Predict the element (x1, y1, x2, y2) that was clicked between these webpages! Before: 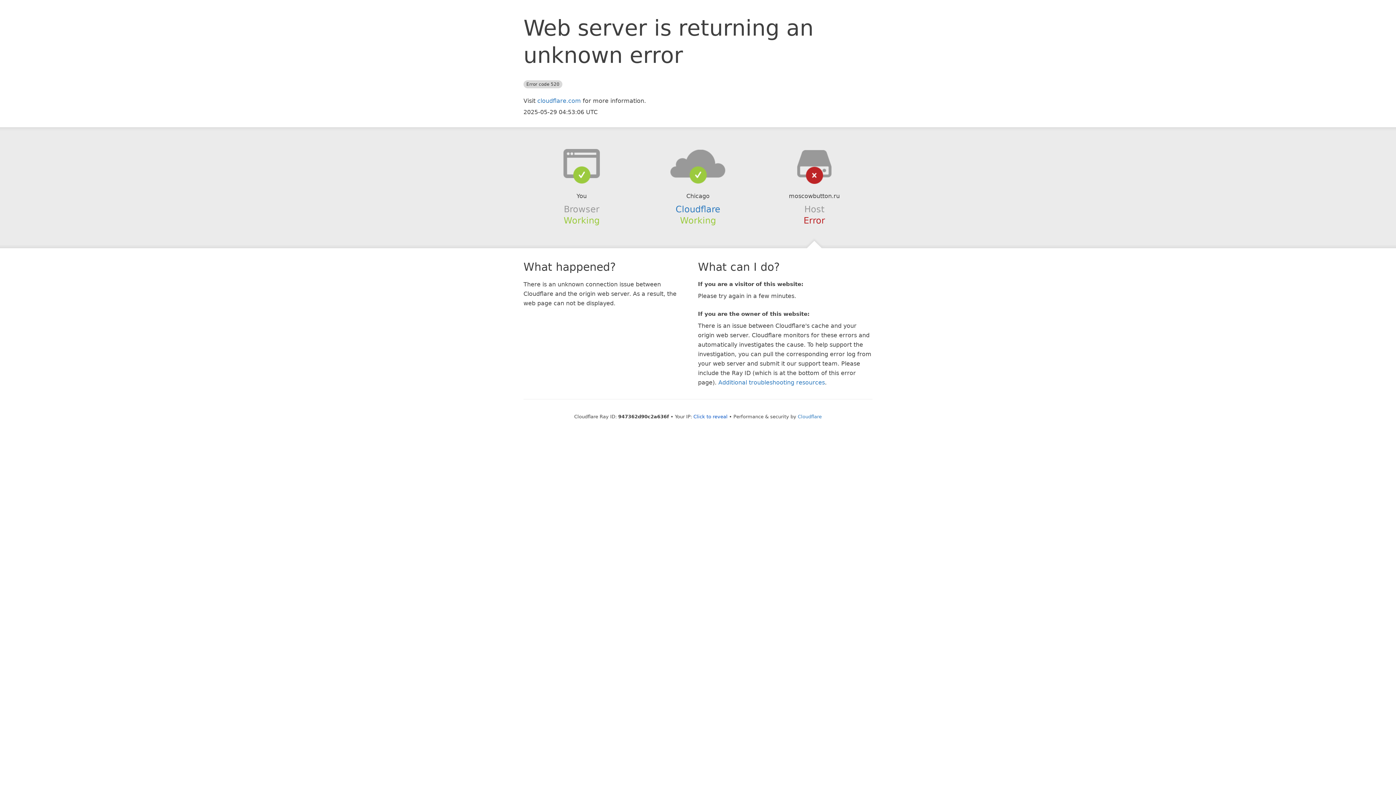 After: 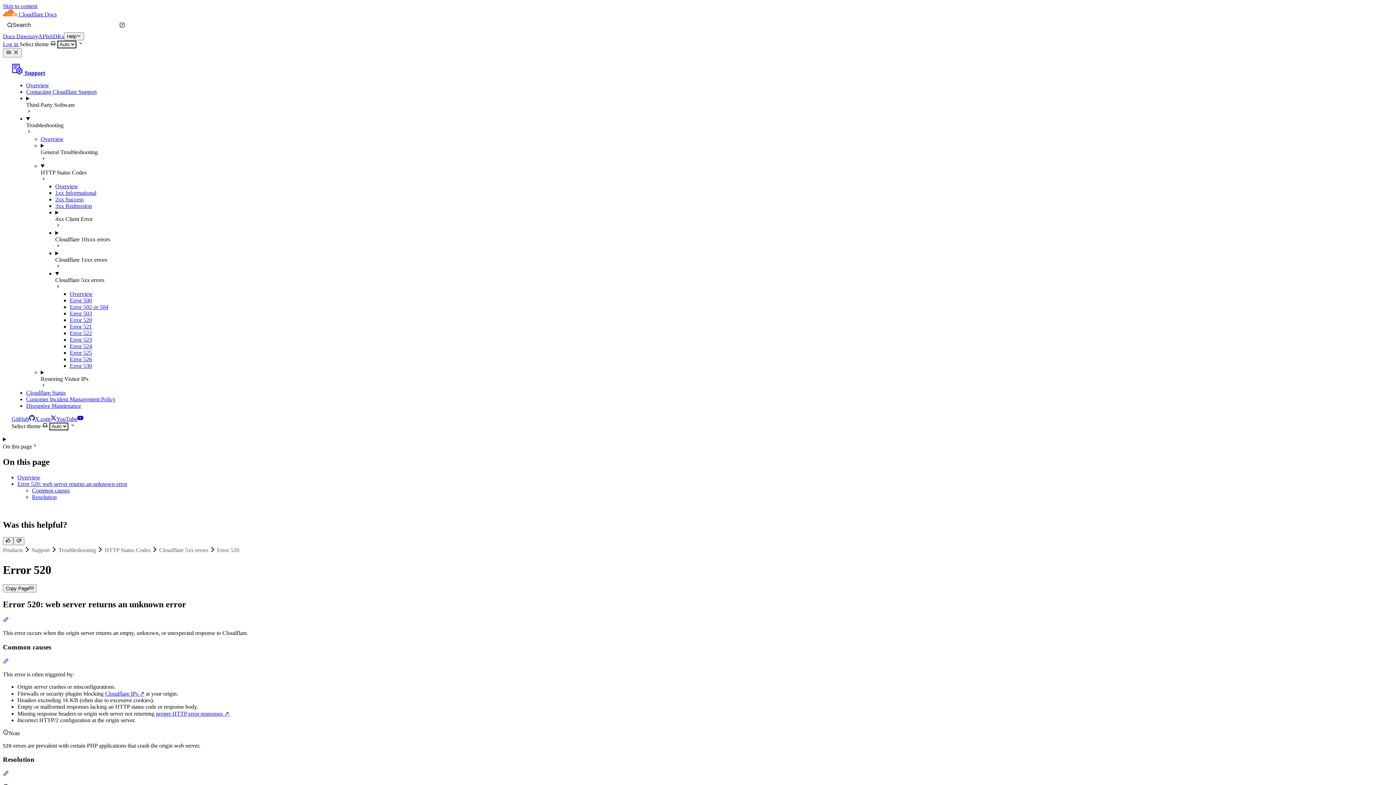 Action: label: Additional troubleshooting resources bbox: (718, 379, 825, 386)